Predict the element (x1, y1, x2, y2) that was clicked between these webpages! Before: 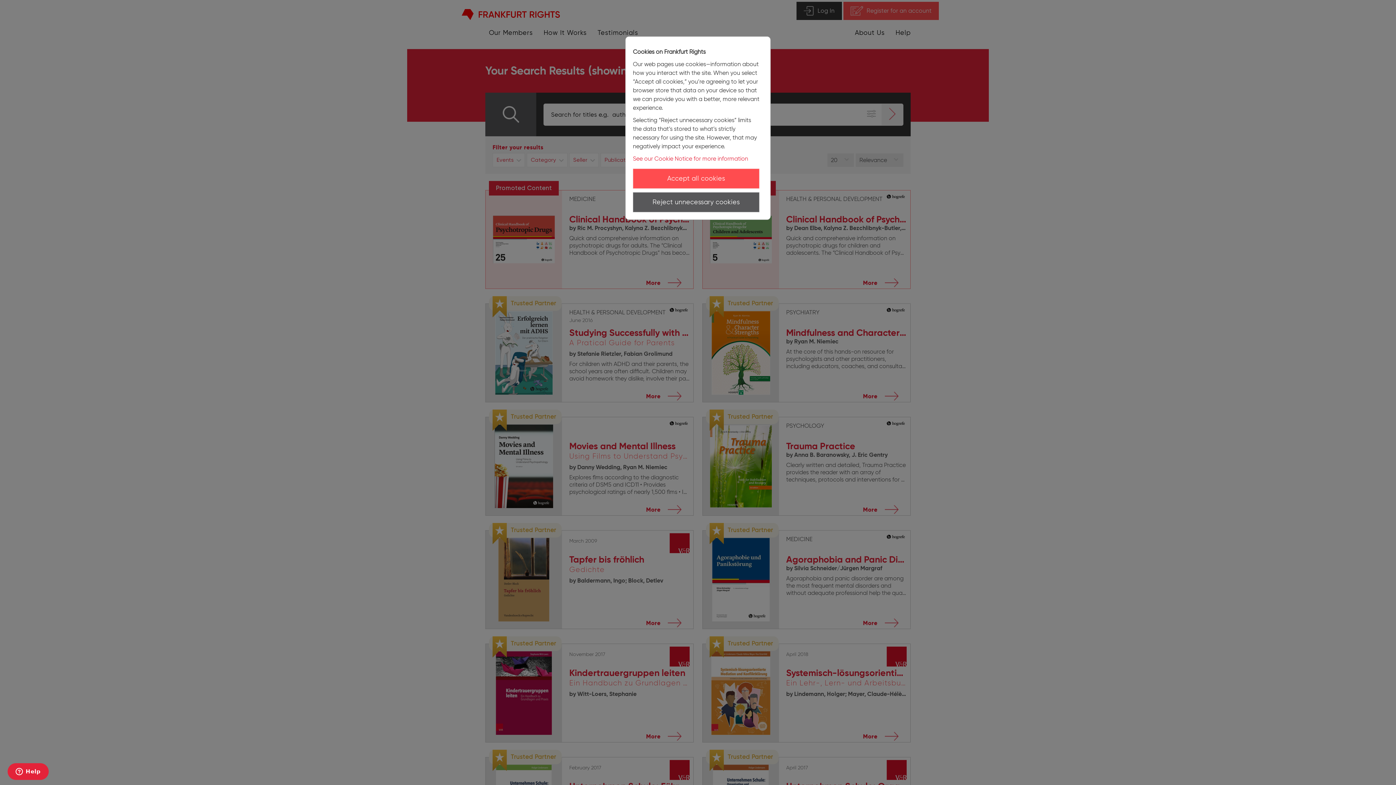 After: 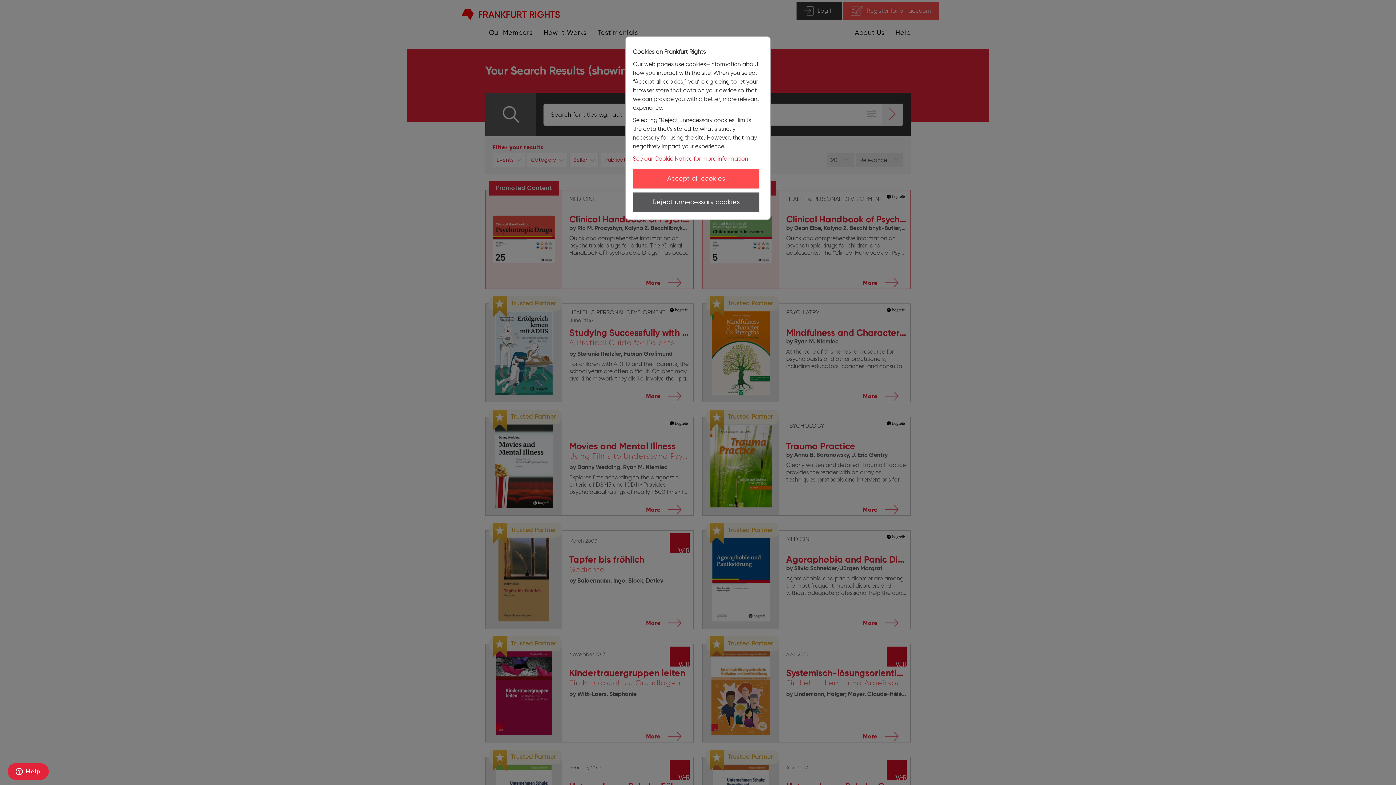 Action: bbox: (633, 155, 748, 162) label: See our Cookie Notice for more information